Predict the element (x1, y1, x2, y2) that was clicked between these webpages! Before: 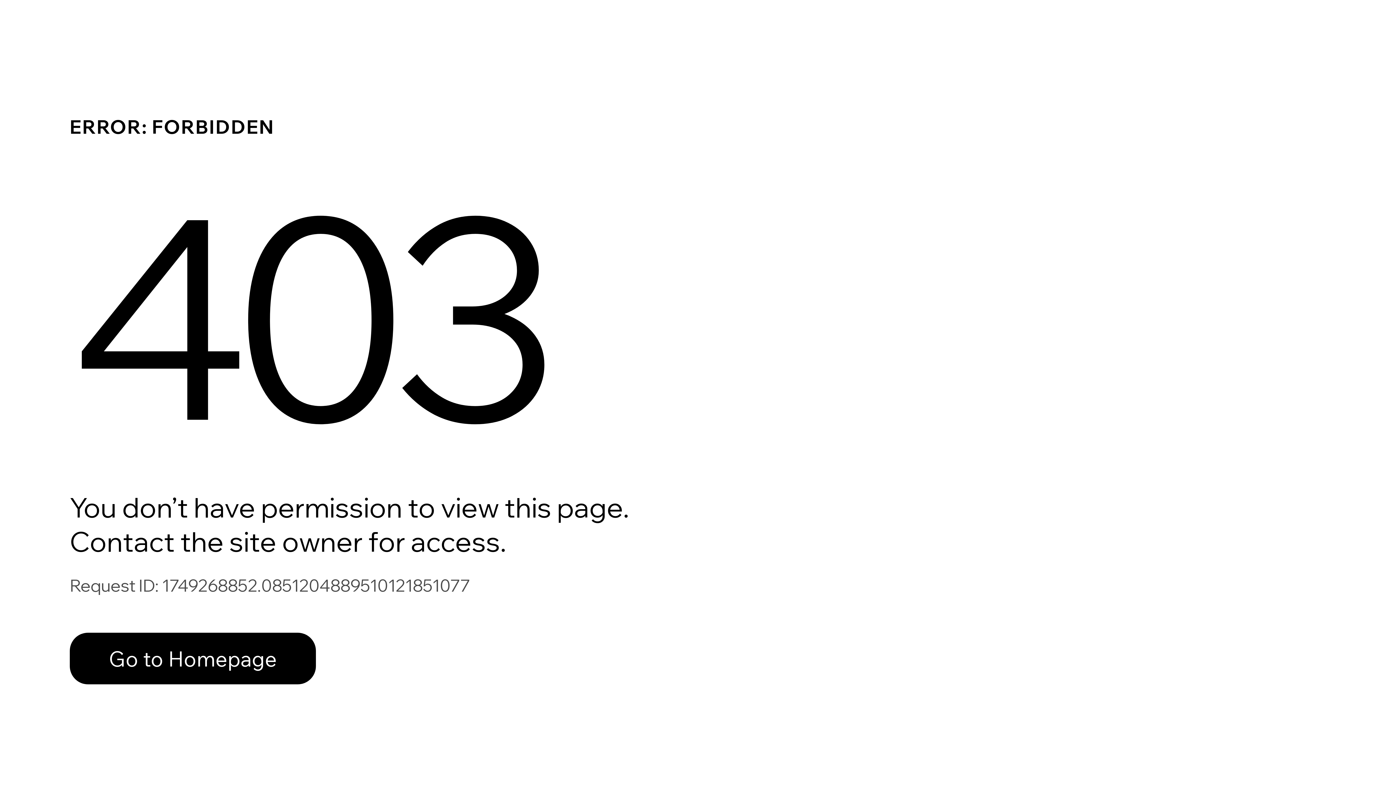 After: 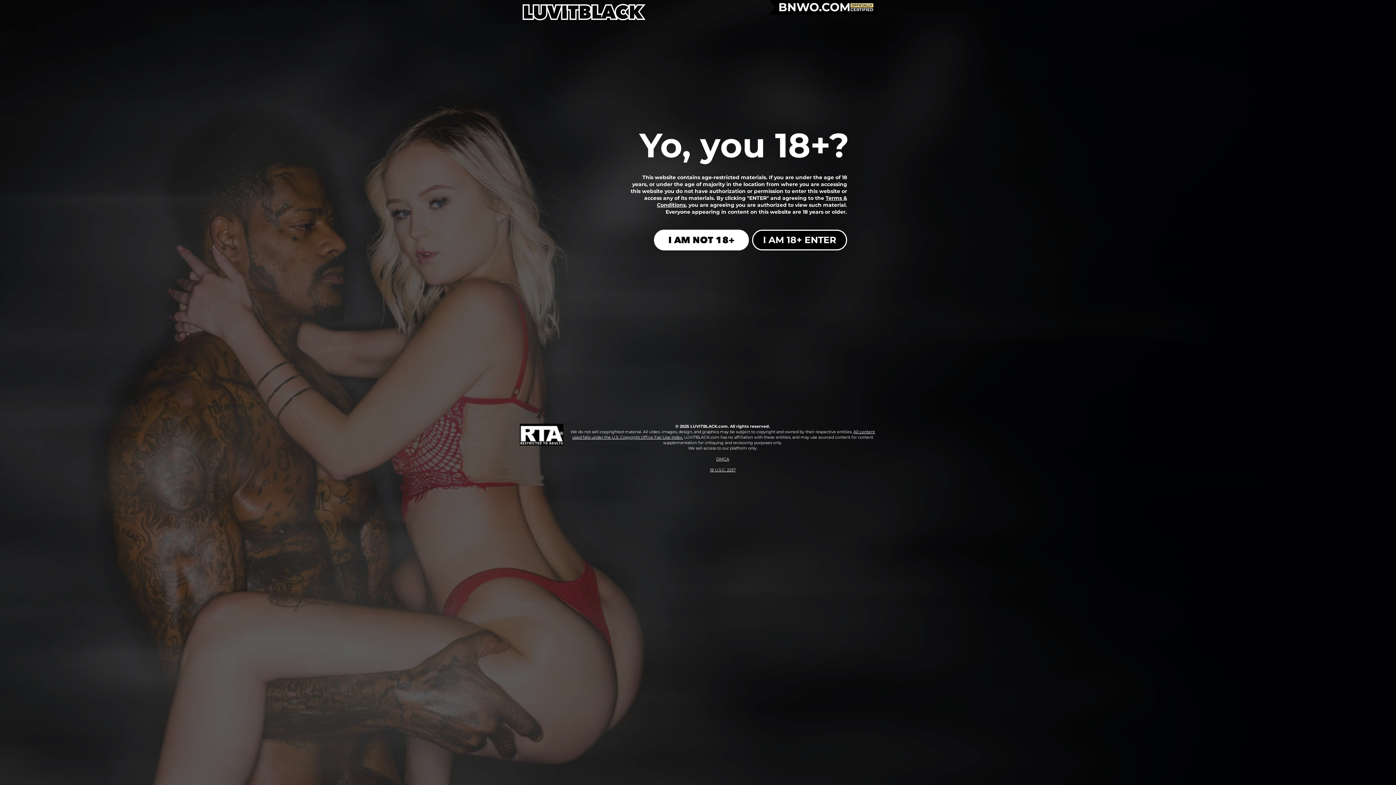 Action: label: Go to Homepage bbox: (69, 633, 316, 684)